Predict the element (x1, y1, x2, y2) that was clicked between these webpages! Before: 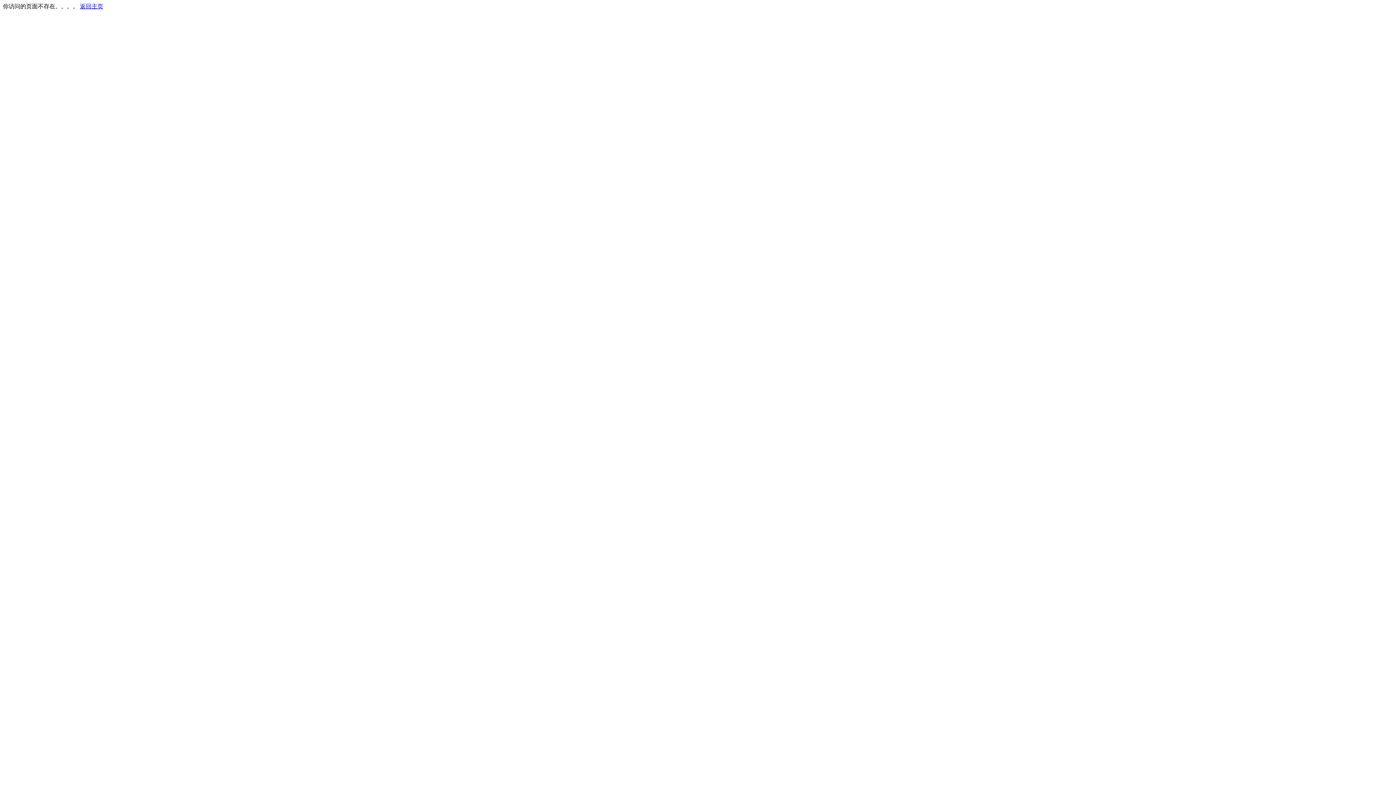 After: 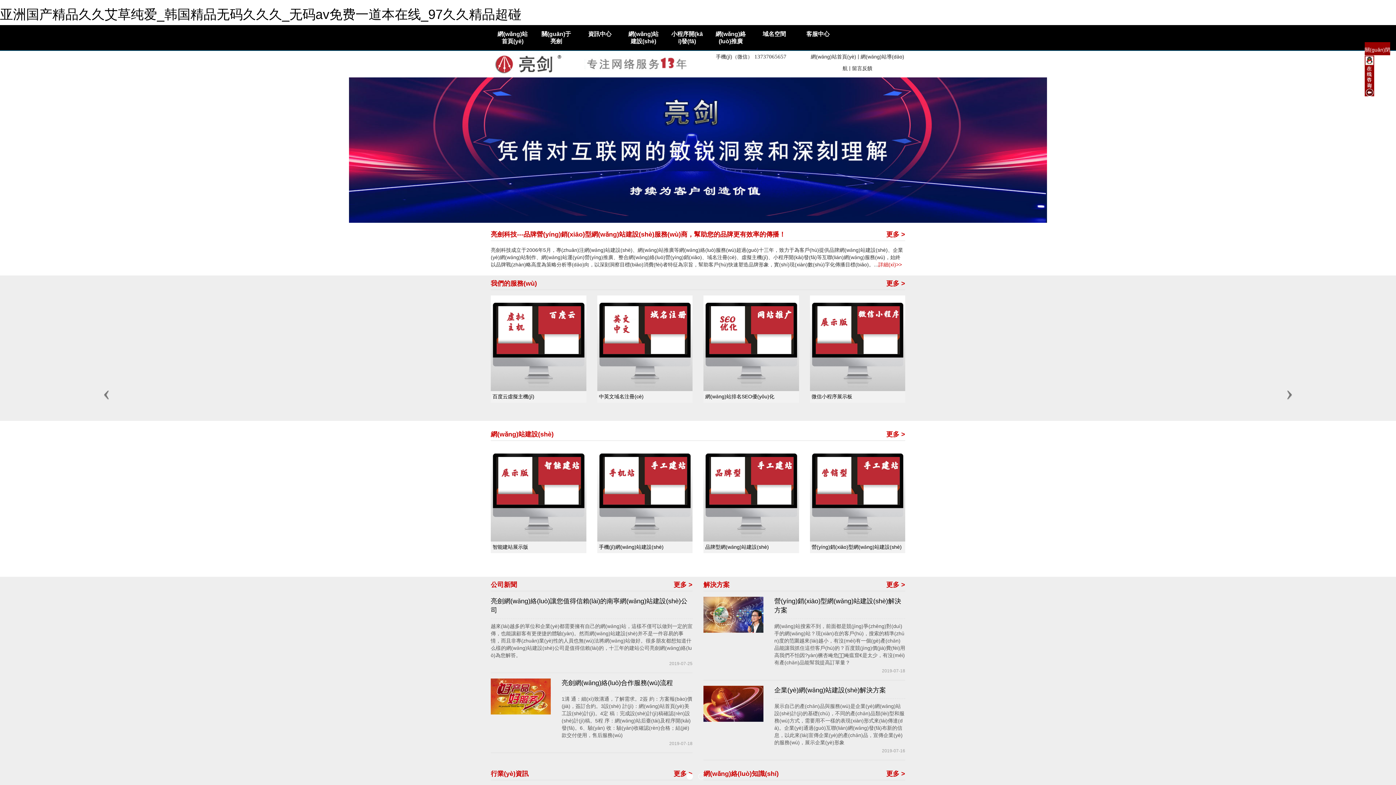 Action: bbox: (80, 3, 103, 9) label: 返回主页